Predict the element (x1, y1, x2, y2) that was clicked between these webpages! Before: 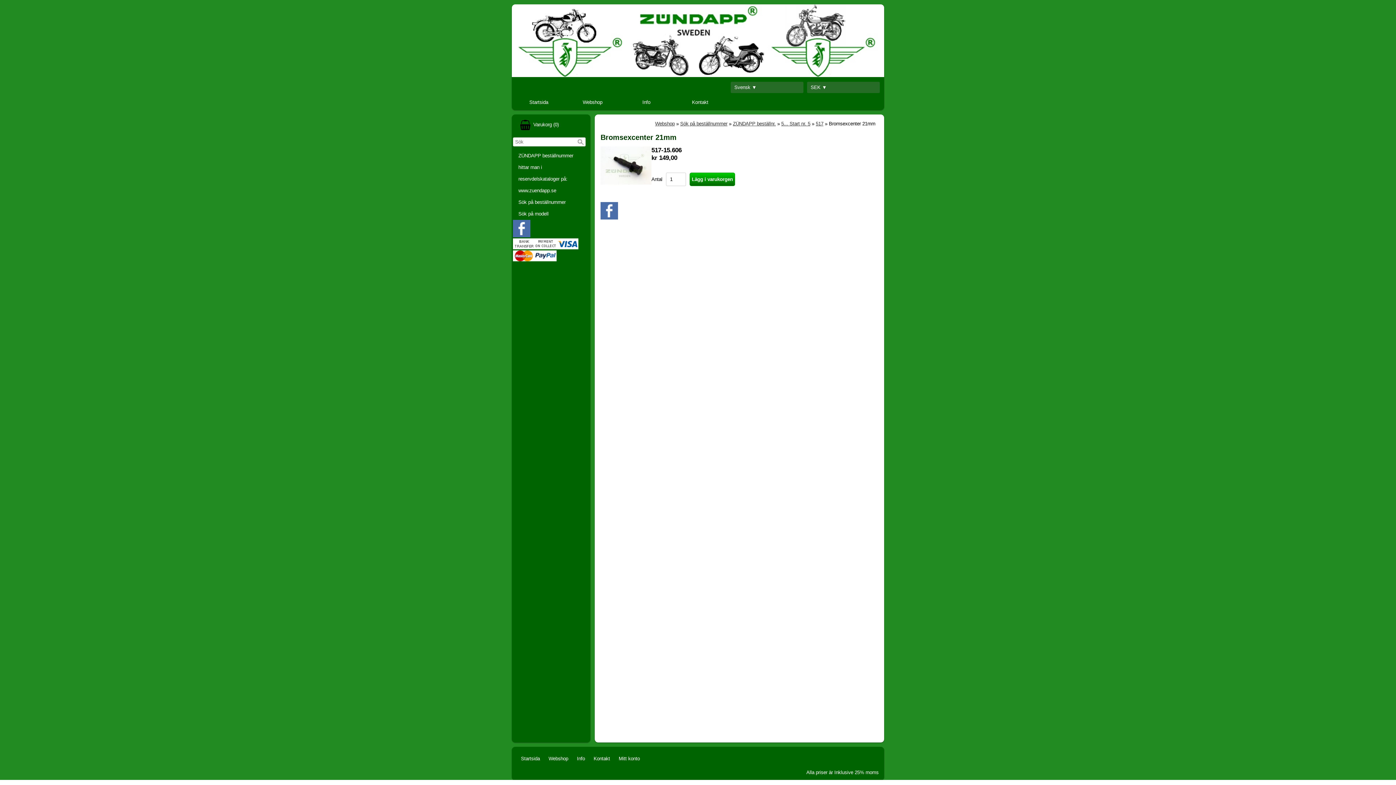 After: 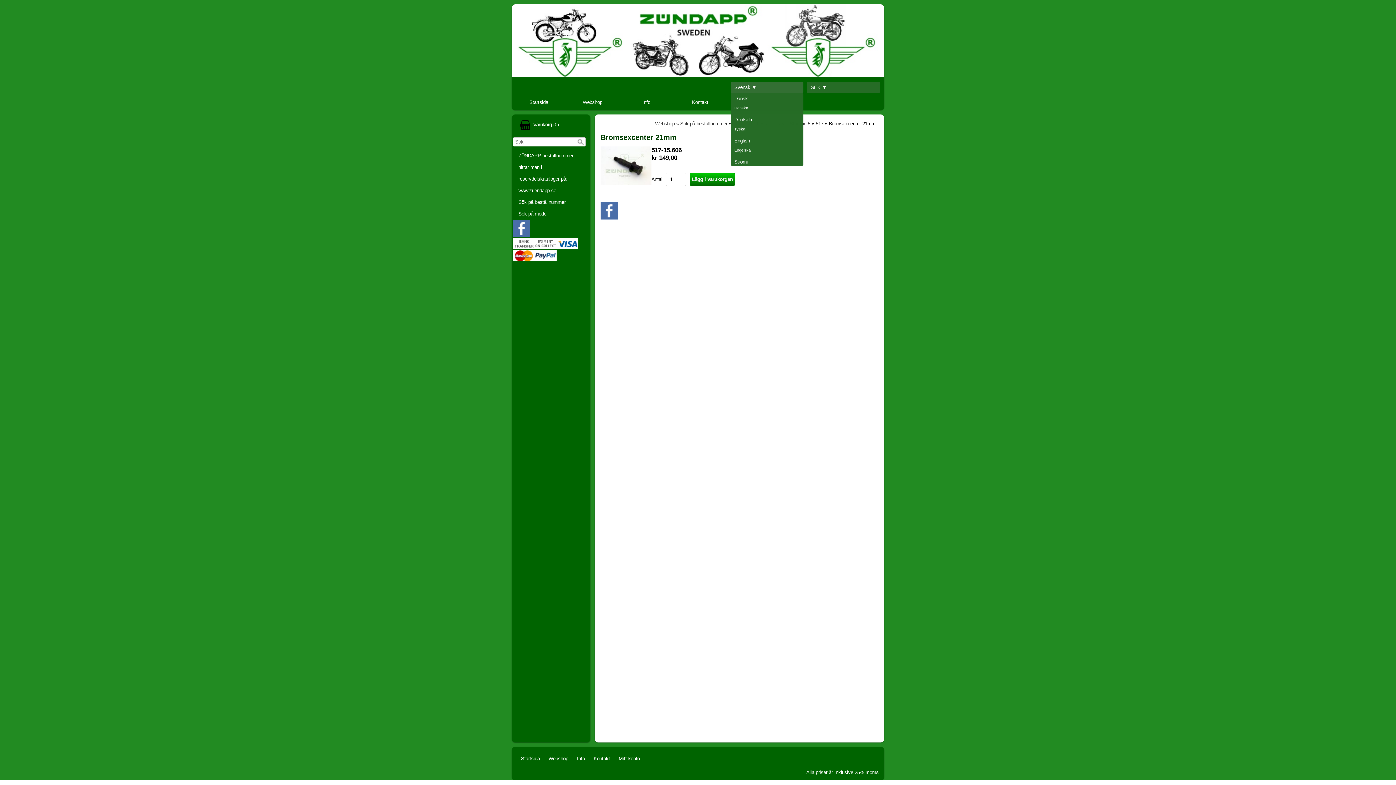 Action: bbox: (730, 81, 803, 93) label: Svensk ▼